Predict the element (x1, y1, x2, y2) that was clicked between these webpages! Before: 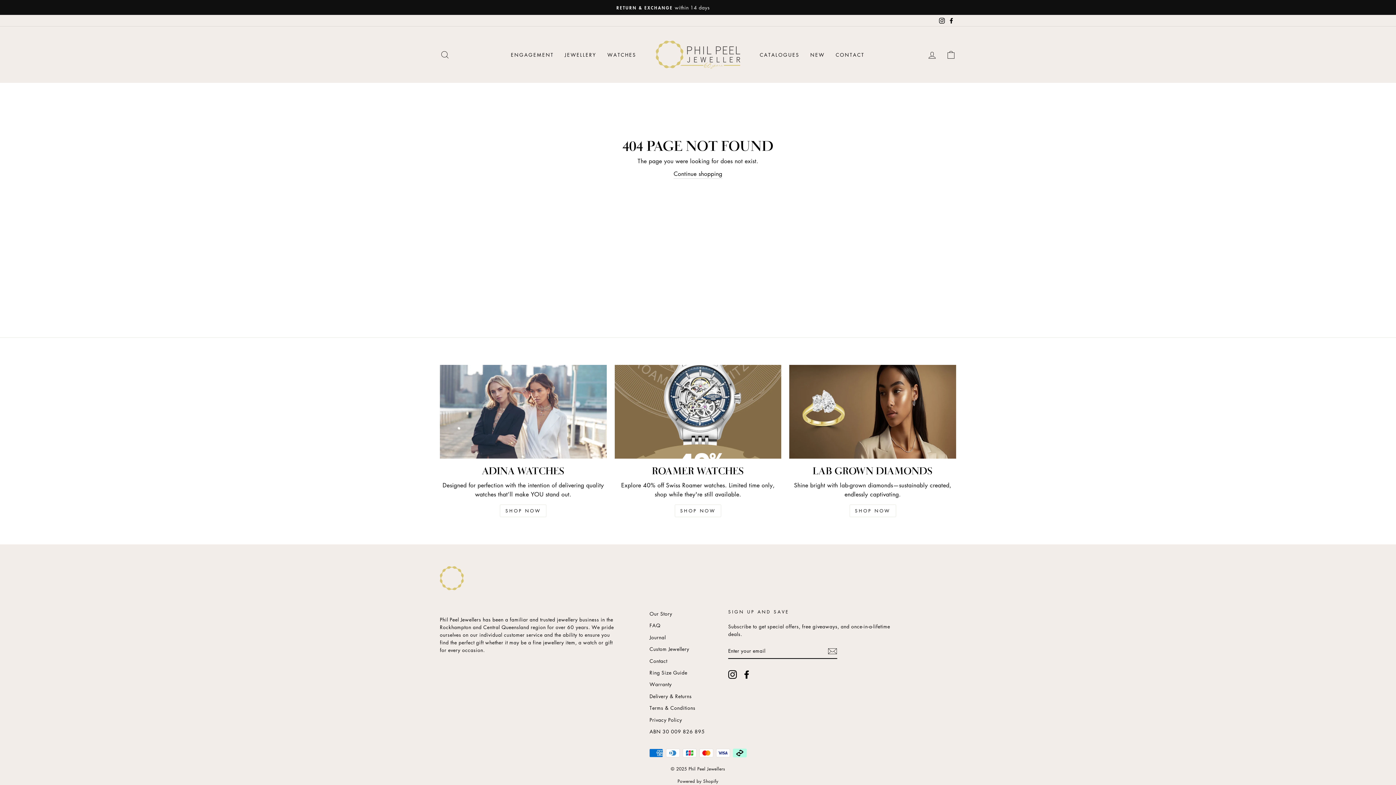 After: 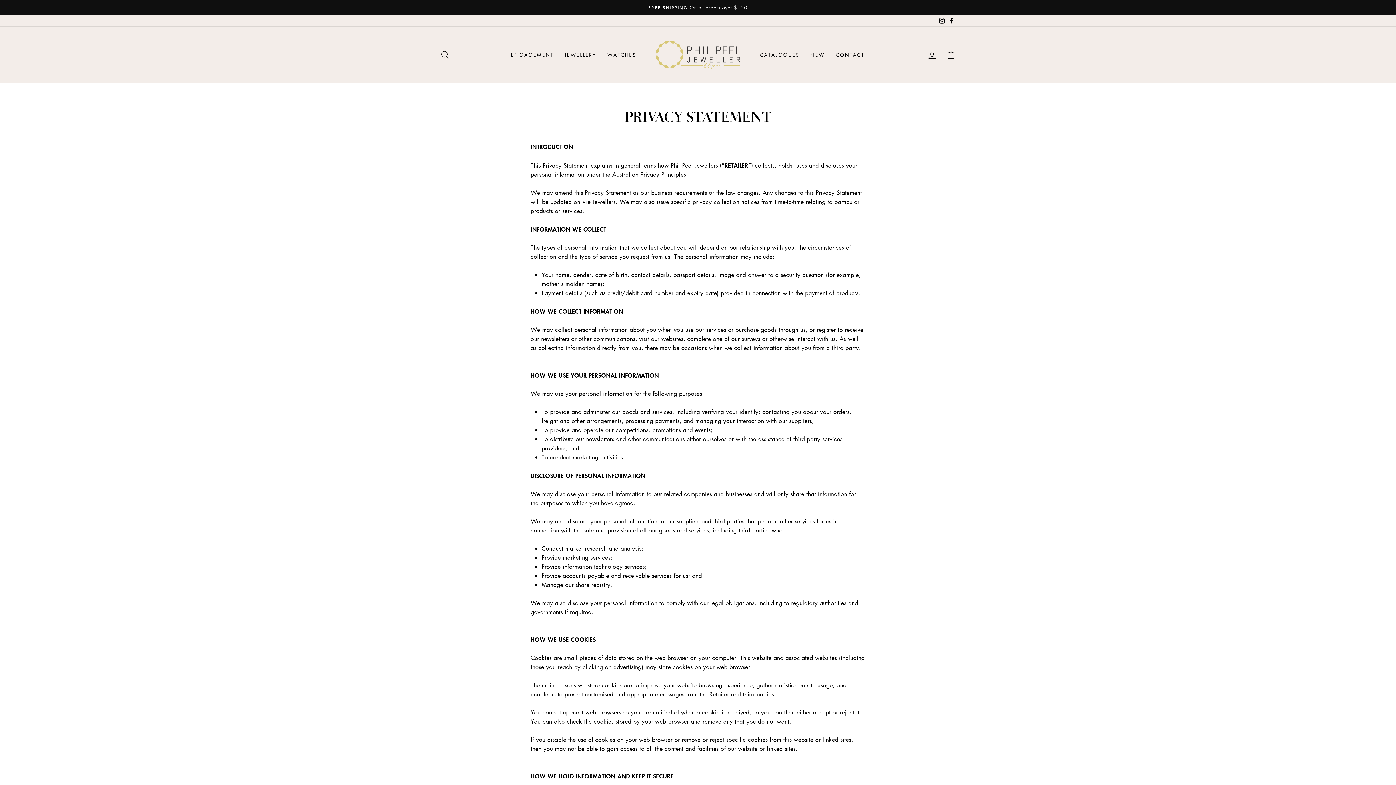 Action: bbox: (649, 714, 682, 725) label: Privacy Policy